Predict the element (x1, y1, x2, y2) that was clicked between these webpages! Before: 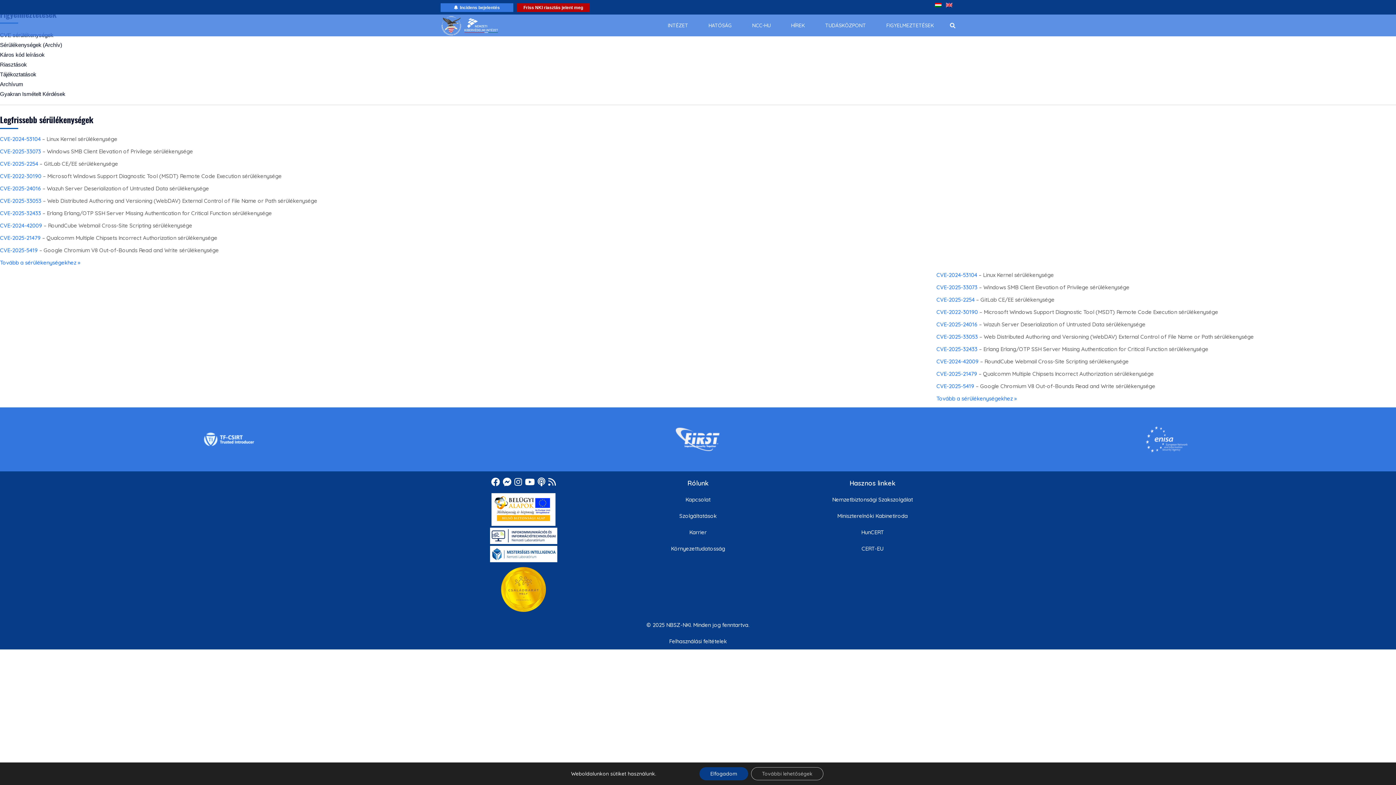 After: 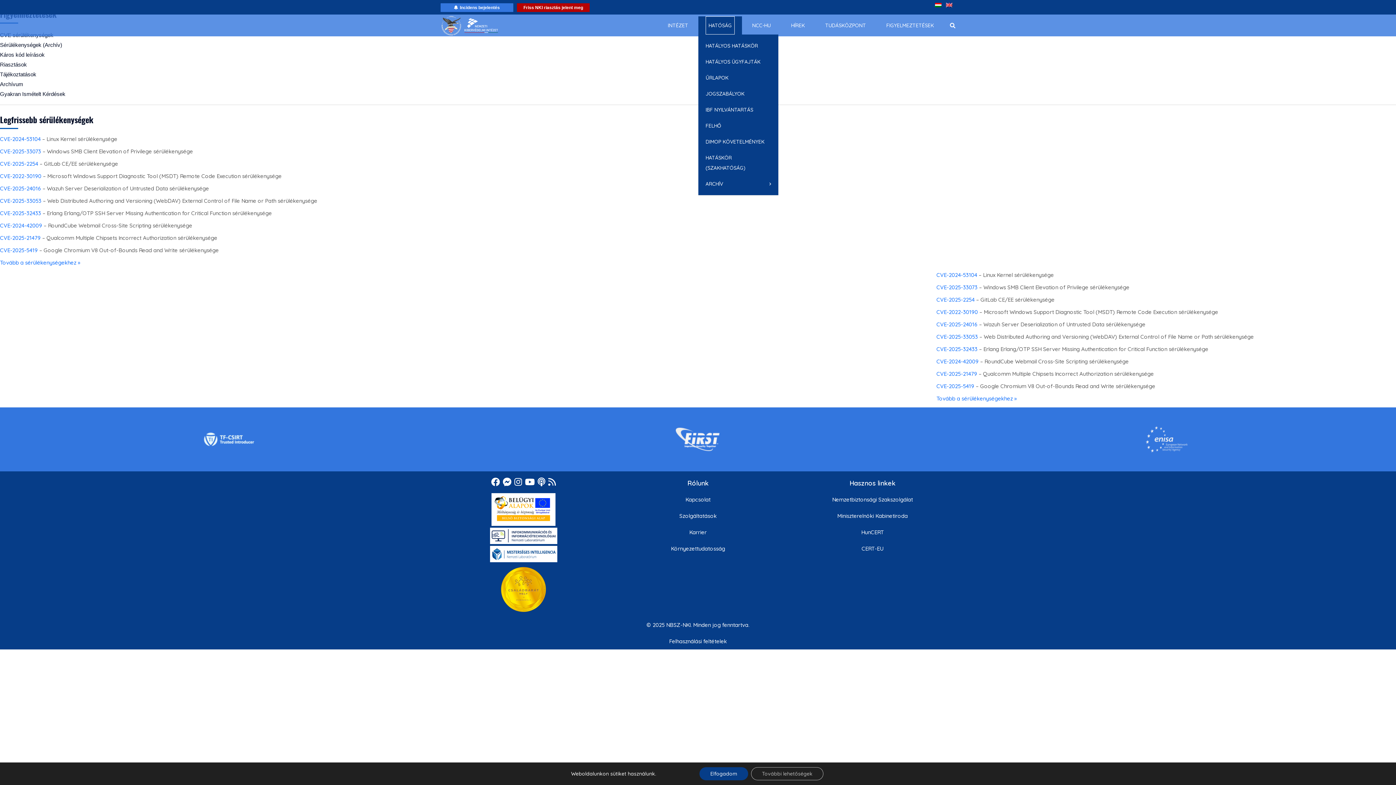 Action: label: HATÓSÁG bbox: (705, 16, 734, 34)